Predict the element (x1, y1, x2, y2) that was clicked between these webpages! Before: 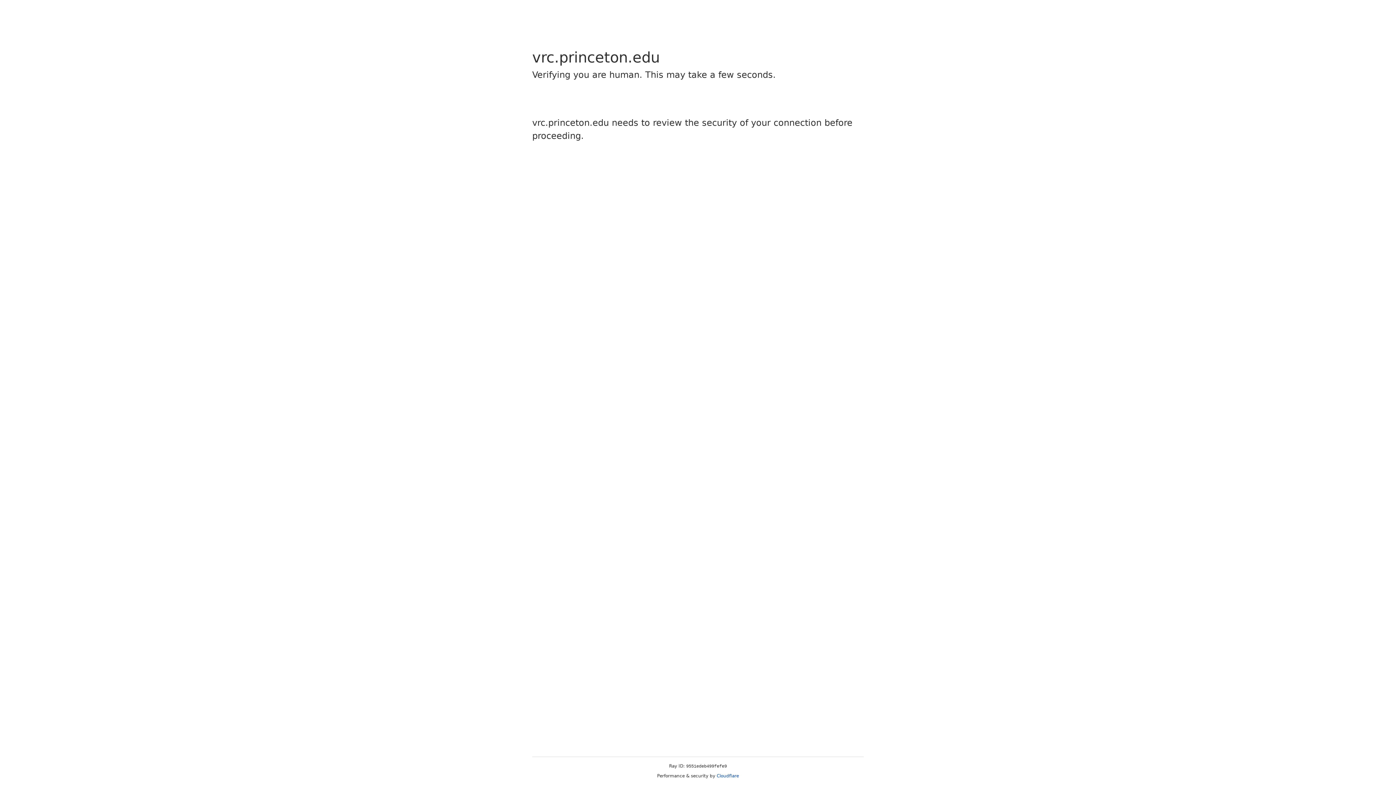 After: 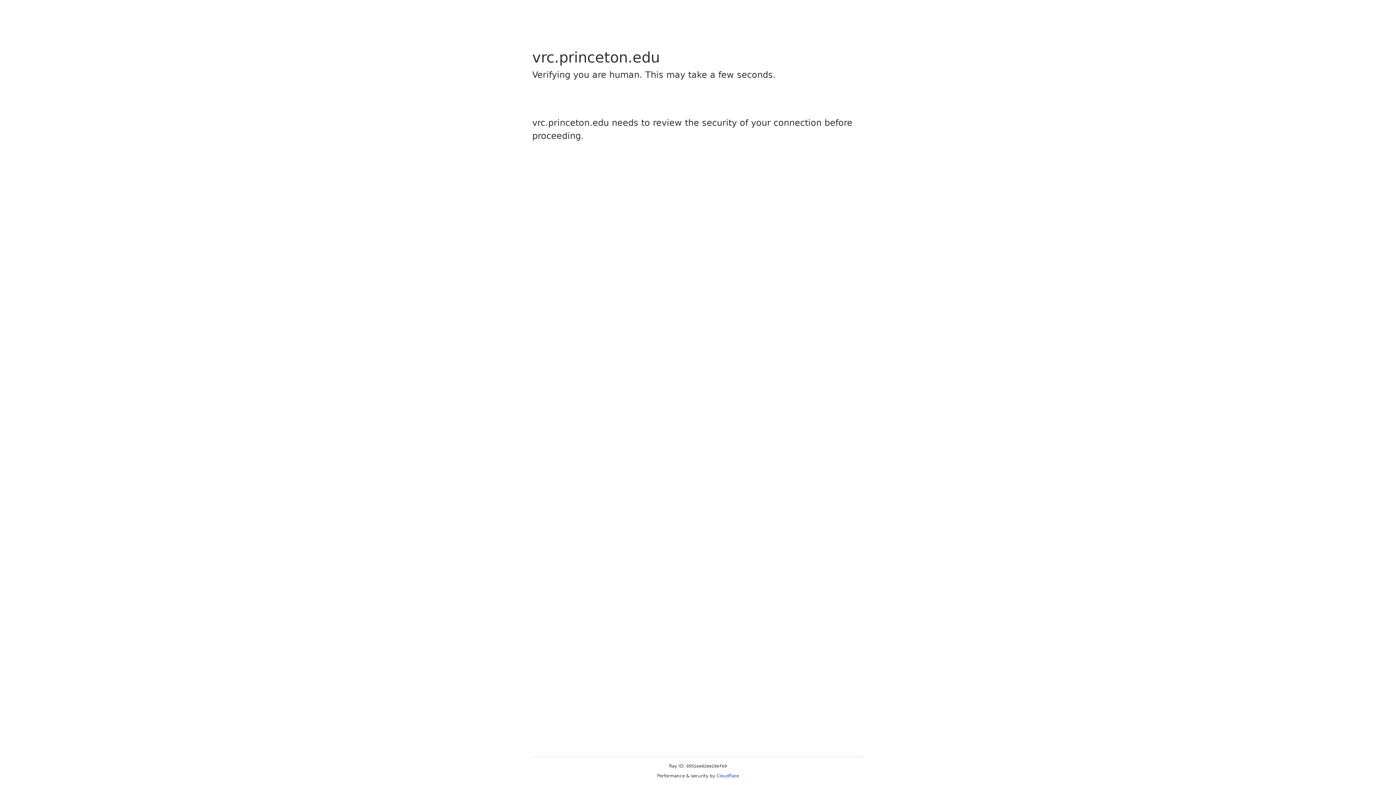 Action: bbox: (716, 773, 739, 778) label: Cloudflare